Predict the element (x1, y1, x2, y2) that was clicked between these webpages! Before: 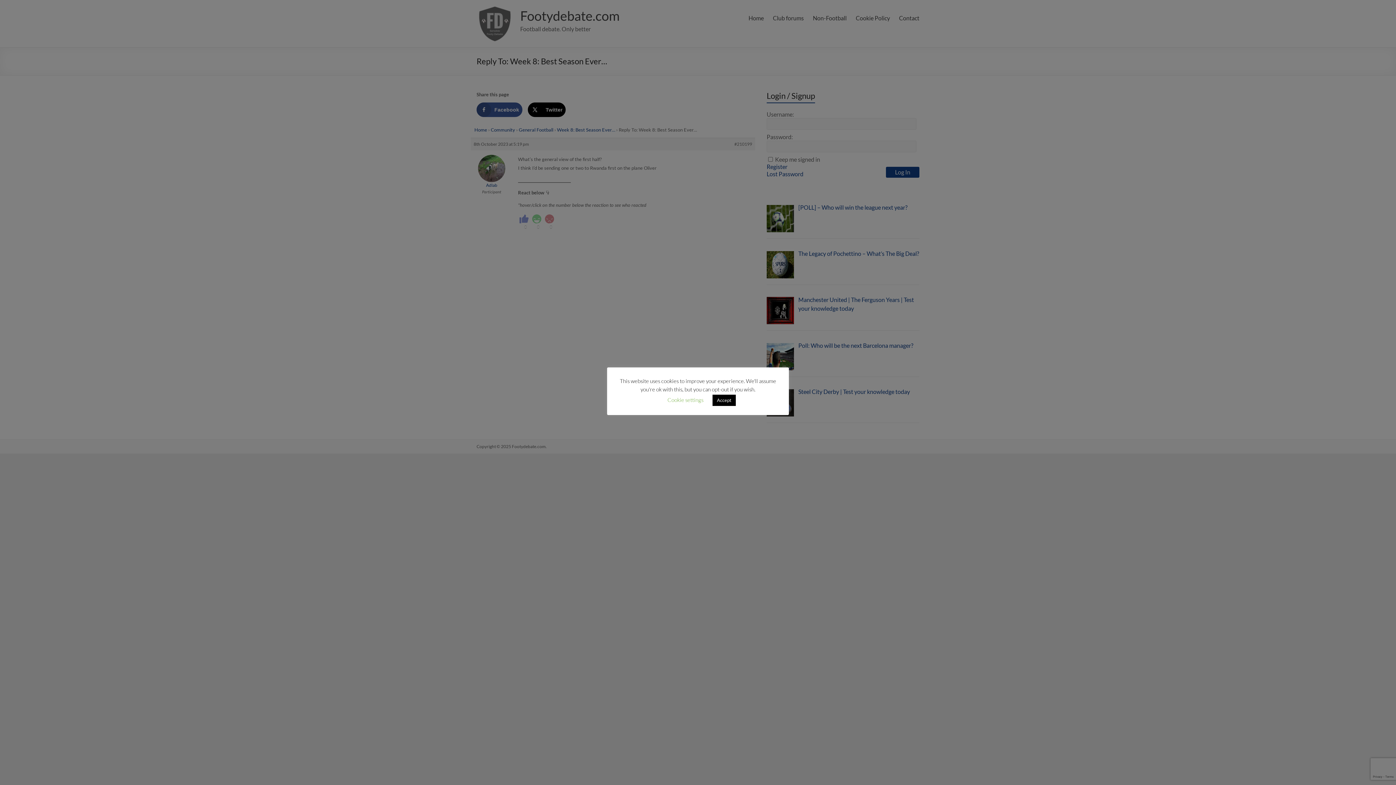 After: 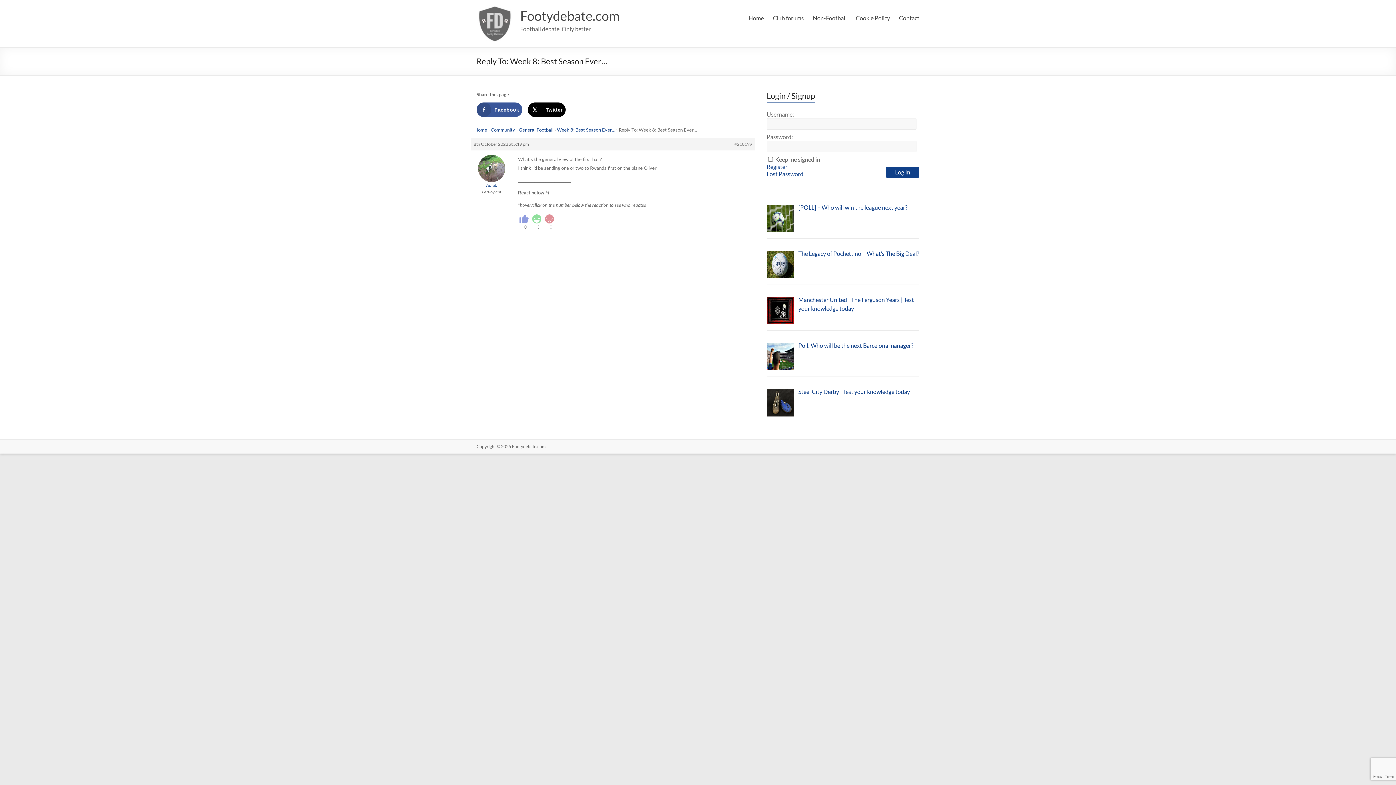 Action: label: Accept bbox: (712, 394, 736, 406)